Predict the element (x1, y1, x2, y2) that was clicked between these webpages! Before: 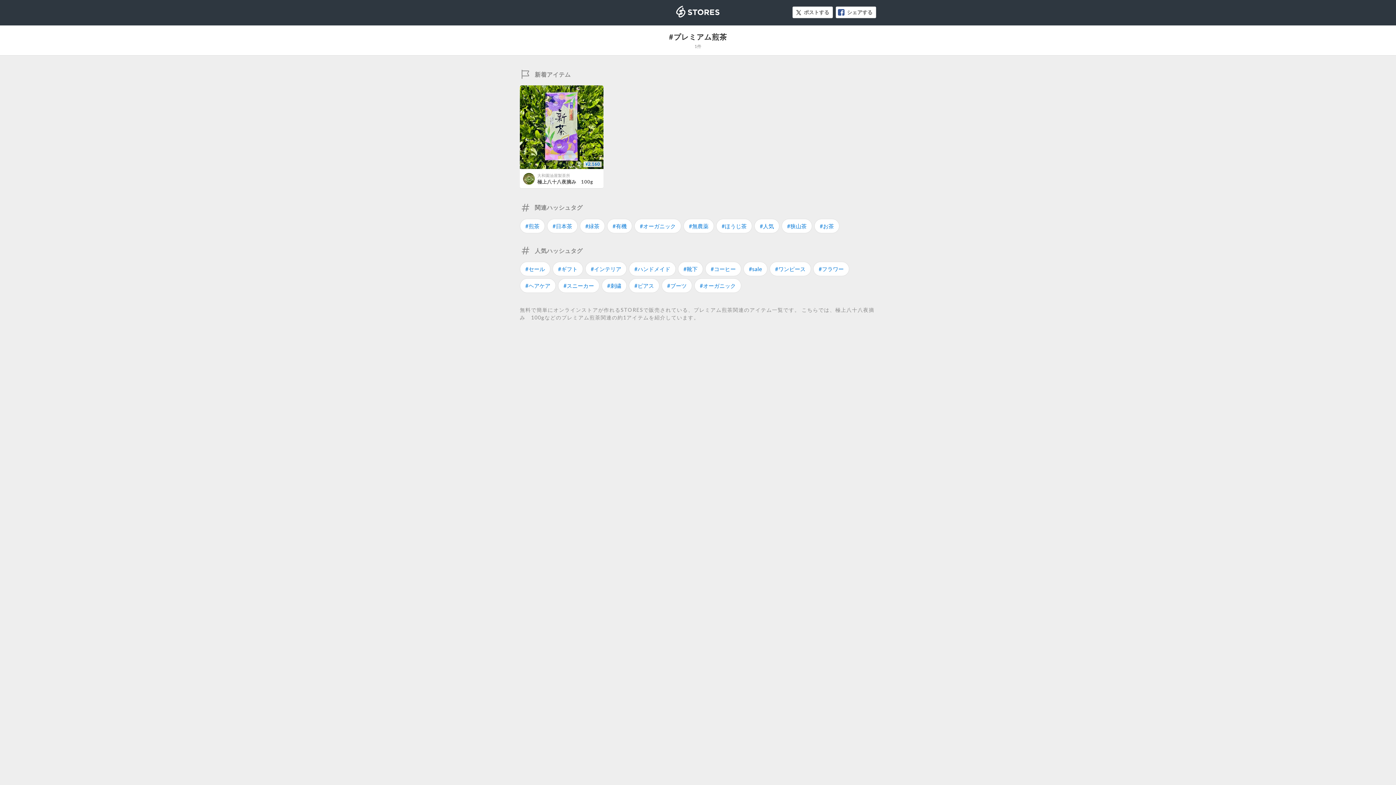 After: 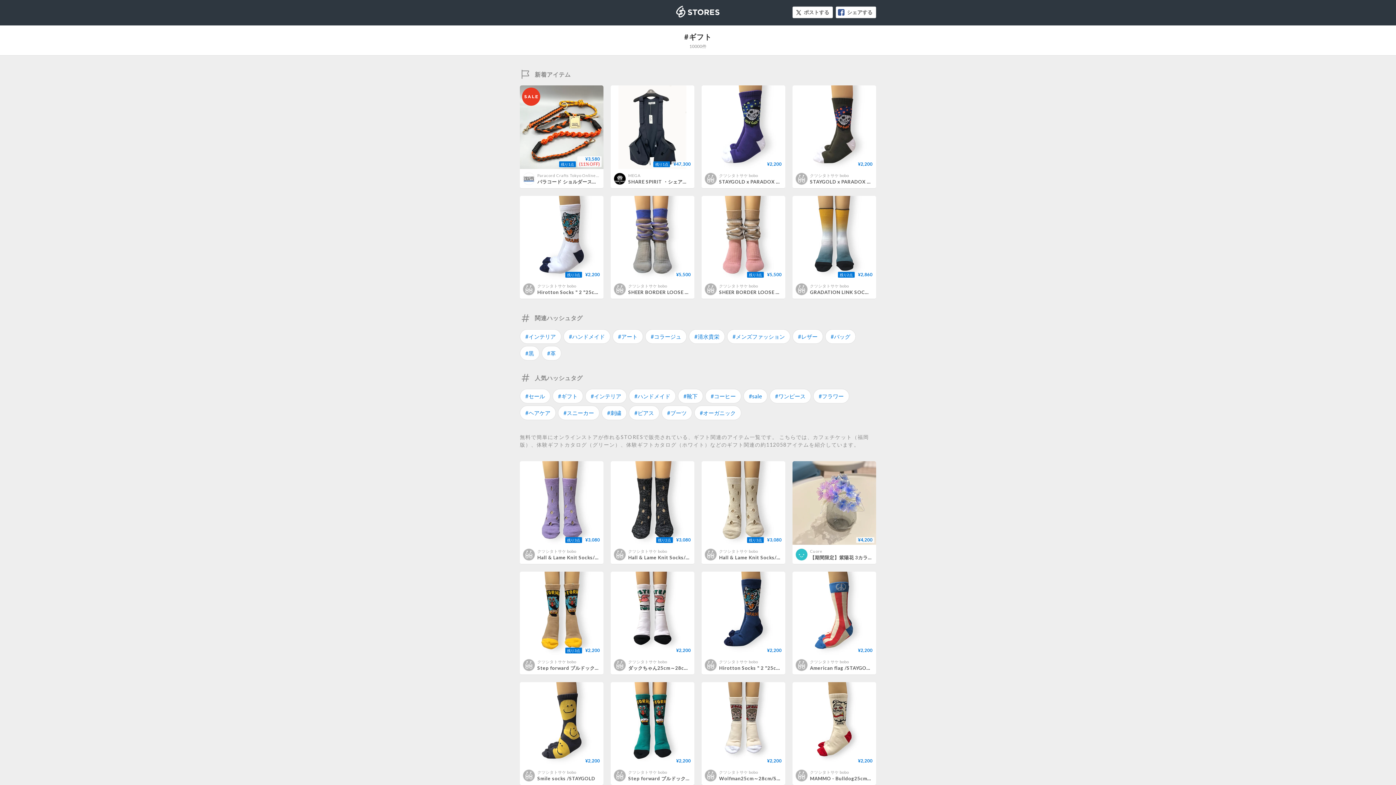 Action: bbox: (552, 261, 583, 276) label: #ギフト